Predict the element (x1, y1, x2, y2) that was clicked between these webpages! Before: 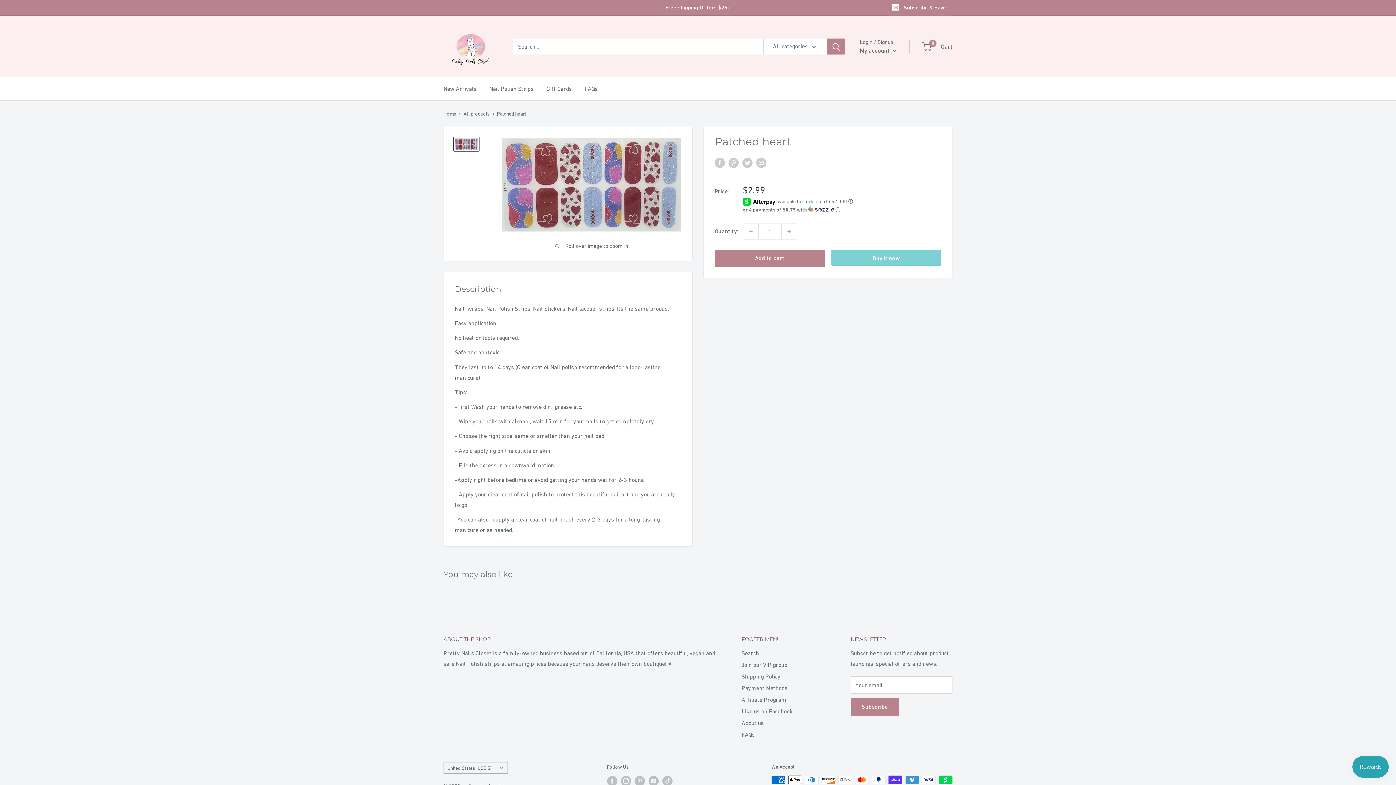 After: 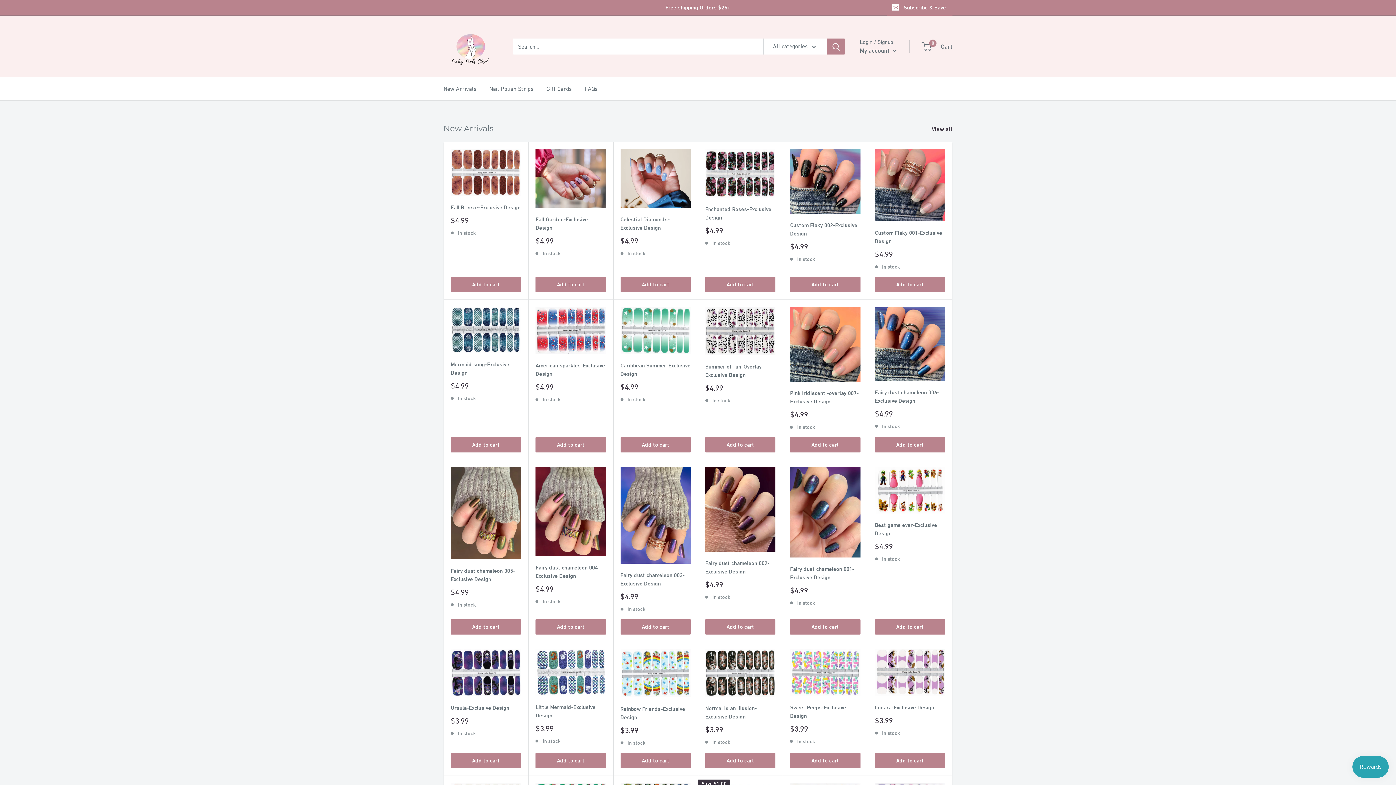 Action: bbox: (443, 22, 498, 70) label: pretty nails closet